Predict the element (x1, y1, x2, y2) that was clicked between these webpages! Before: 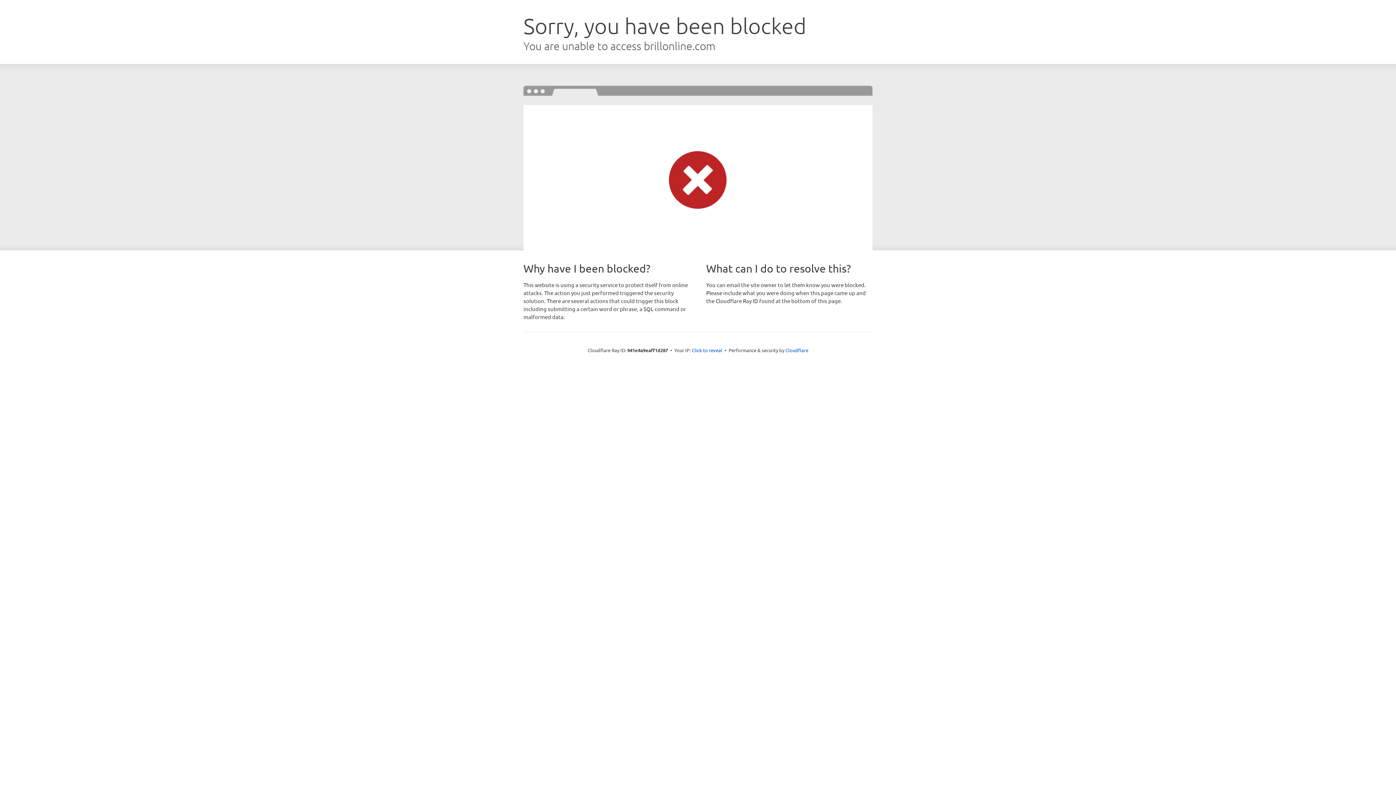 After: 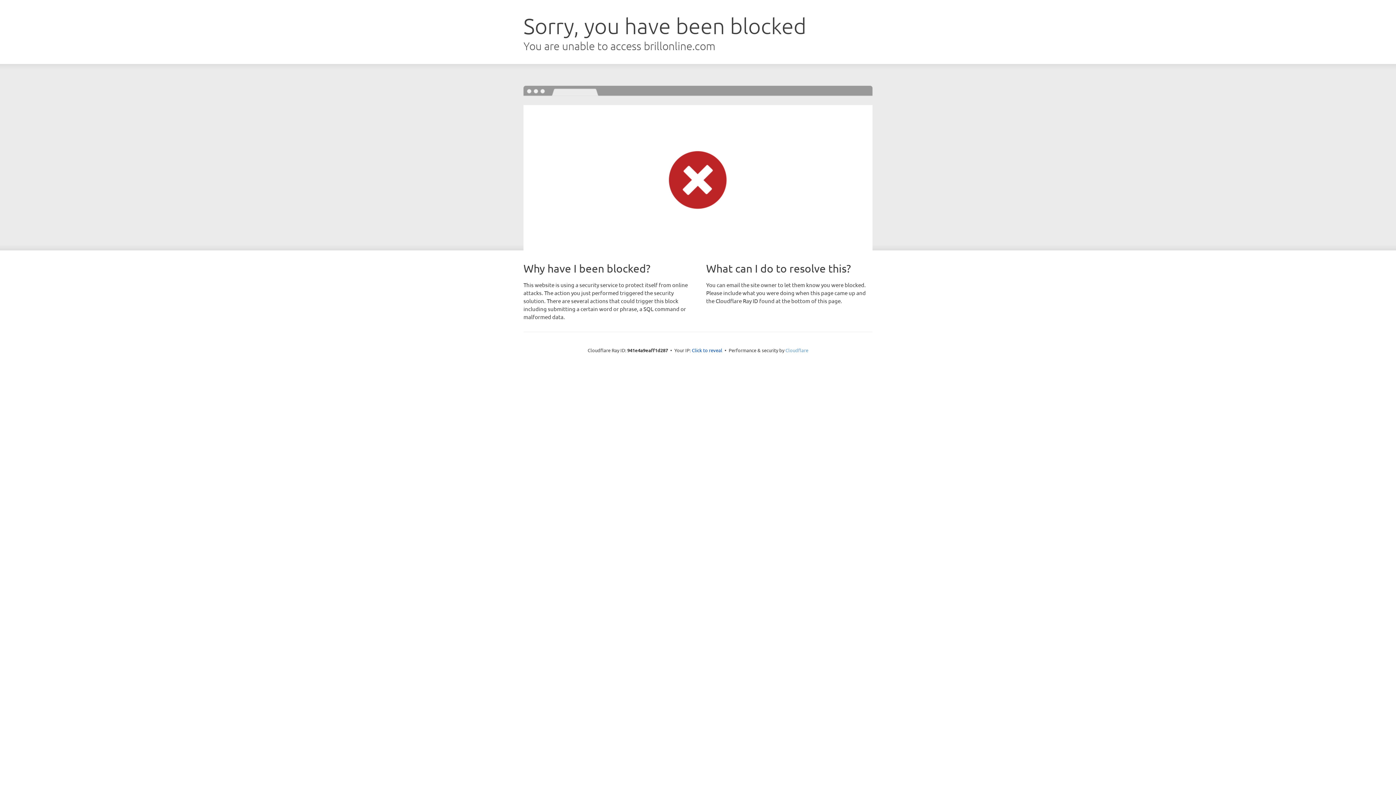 Action: label: Cloudflare bbox: (785, 347, 808, 353)